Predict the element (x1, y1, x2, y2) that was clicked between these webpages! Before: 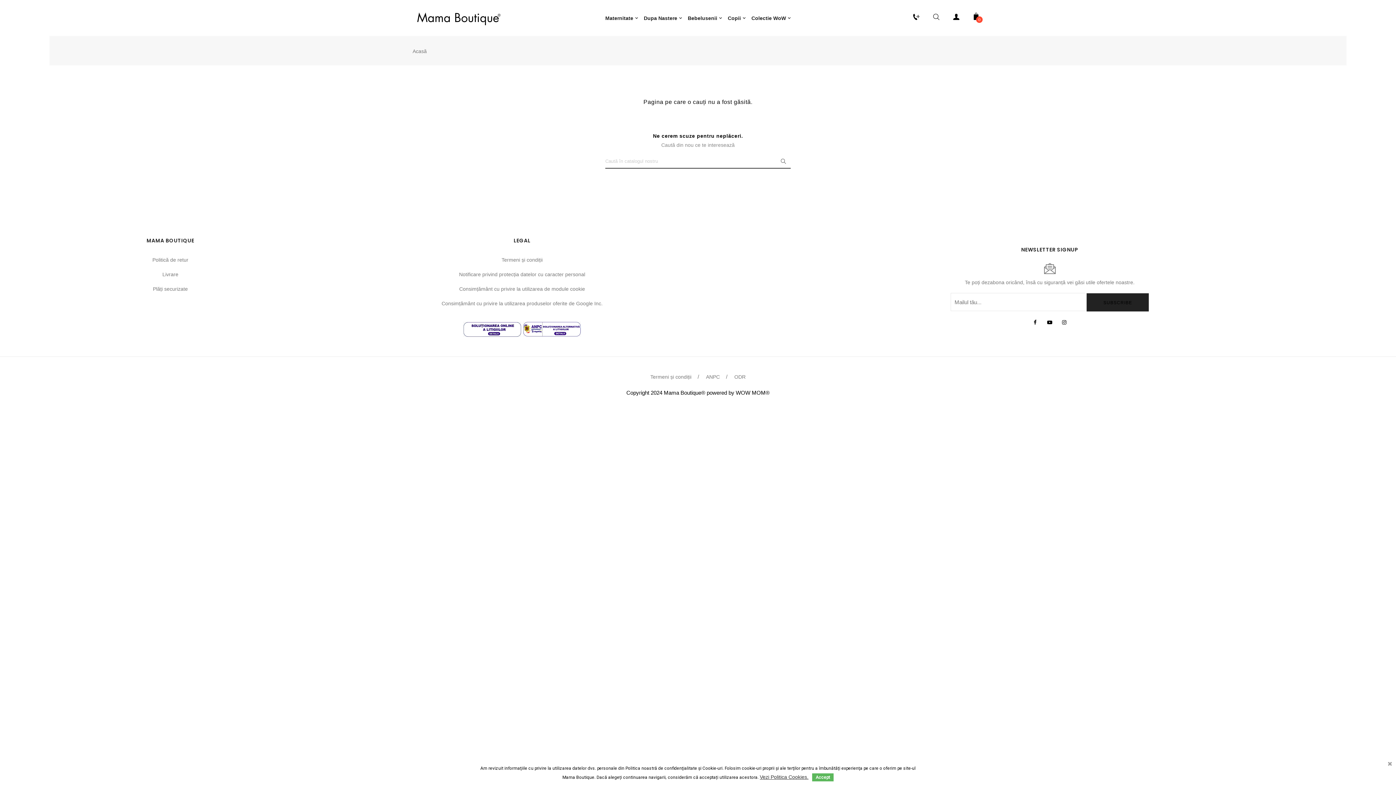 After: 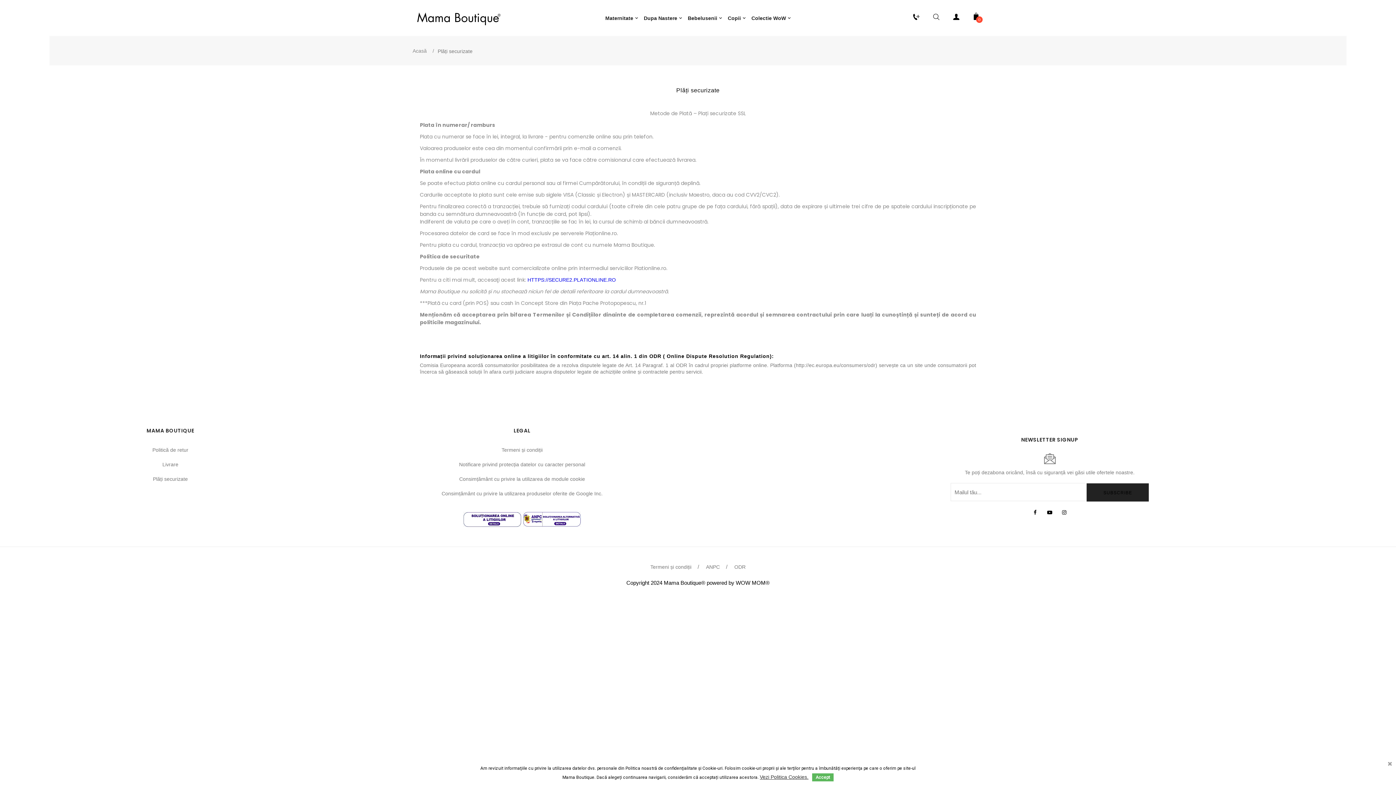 Action: bbox: (153, 281, 187, 296) label: Plăți securizate